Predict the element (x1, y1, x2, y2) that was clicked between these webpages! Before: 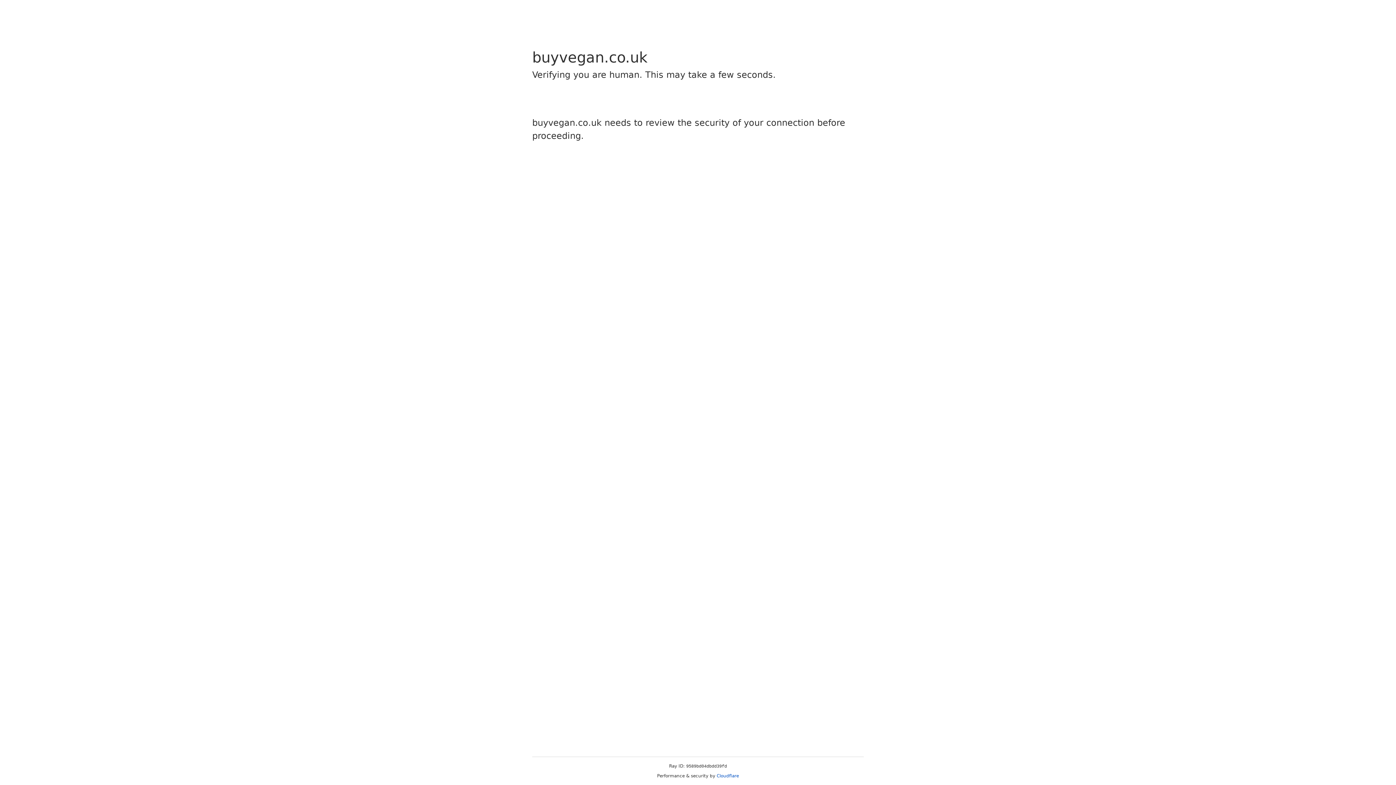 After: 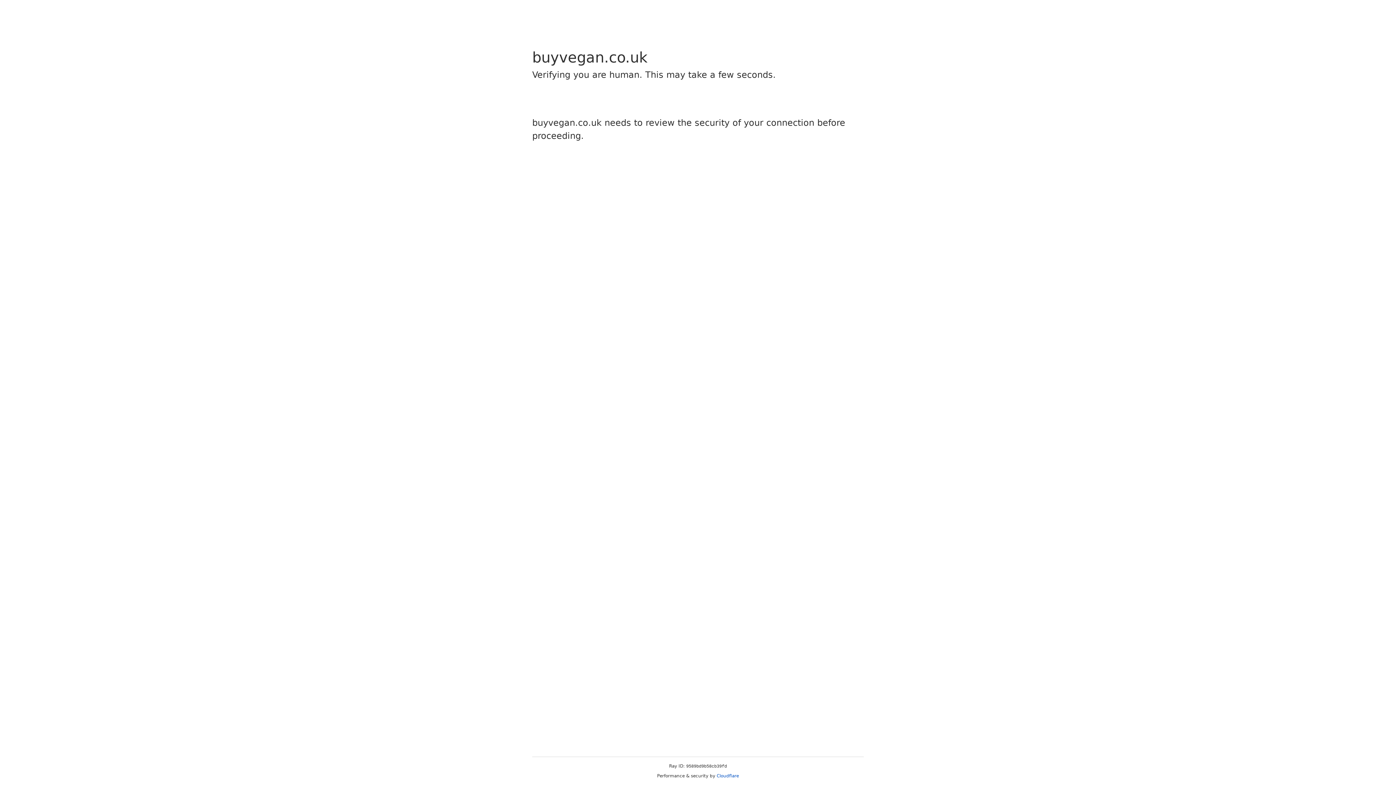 Action: bbox: (716, 773, 739, 778) label: Cloudflare